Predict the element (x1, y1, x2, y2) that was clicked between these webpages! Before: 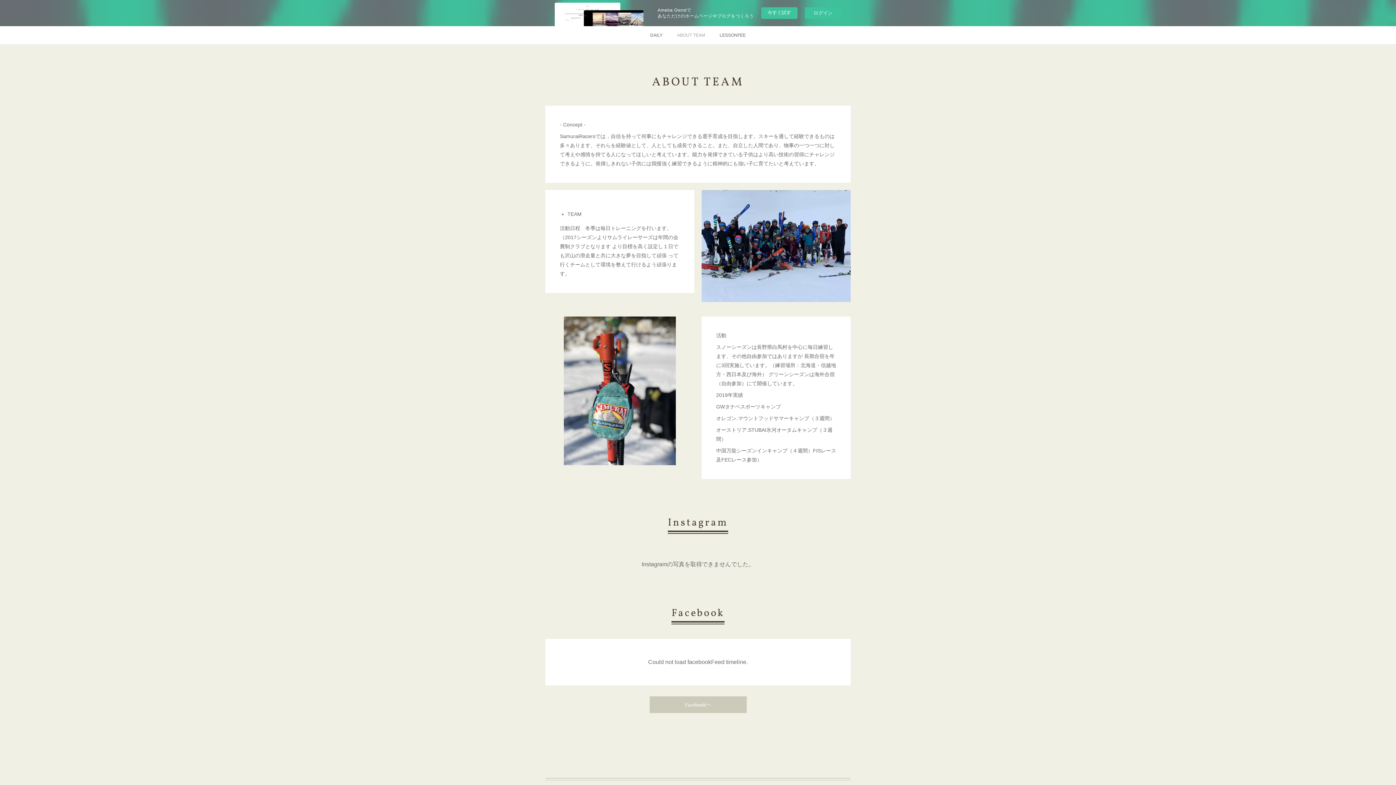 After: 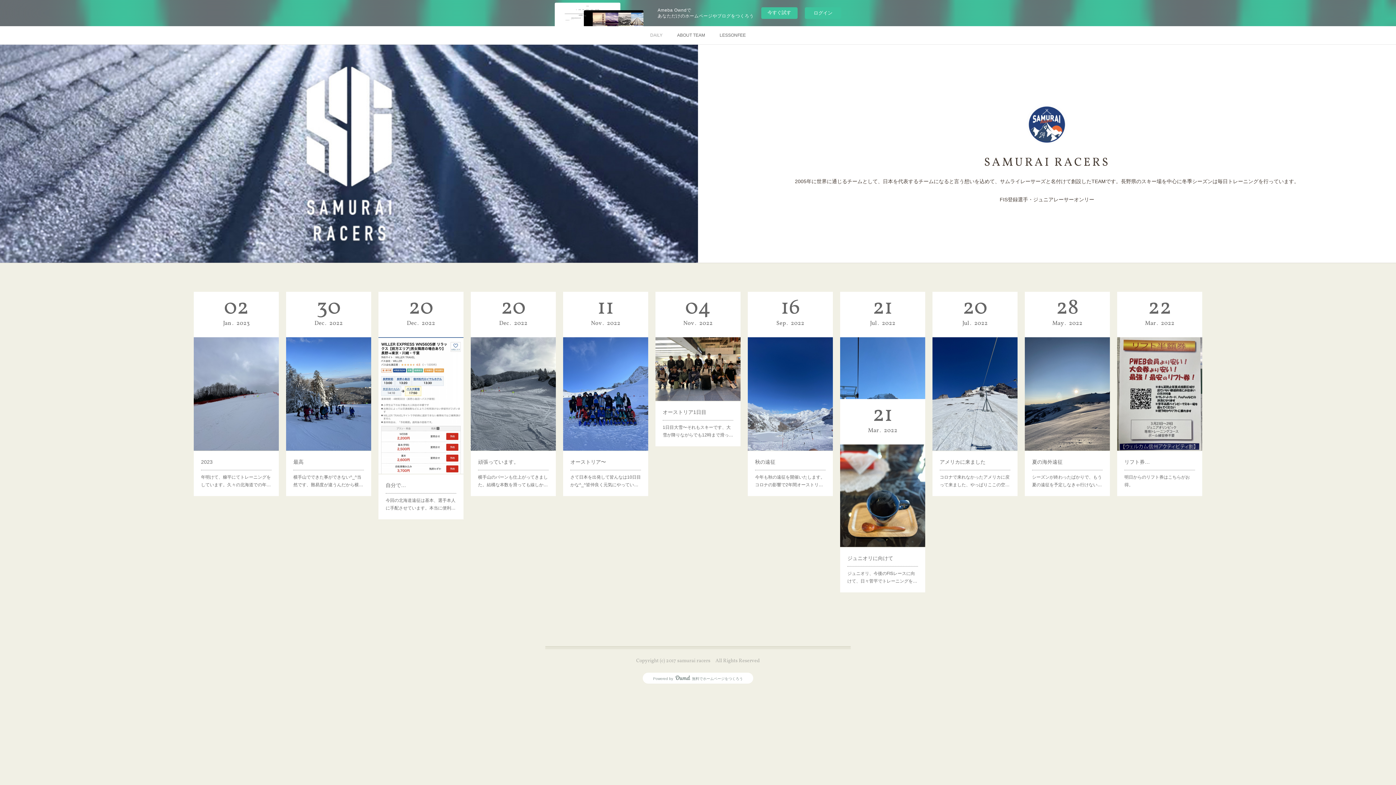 Action: bbox: (643, 26, 670, 44) label: DAILY